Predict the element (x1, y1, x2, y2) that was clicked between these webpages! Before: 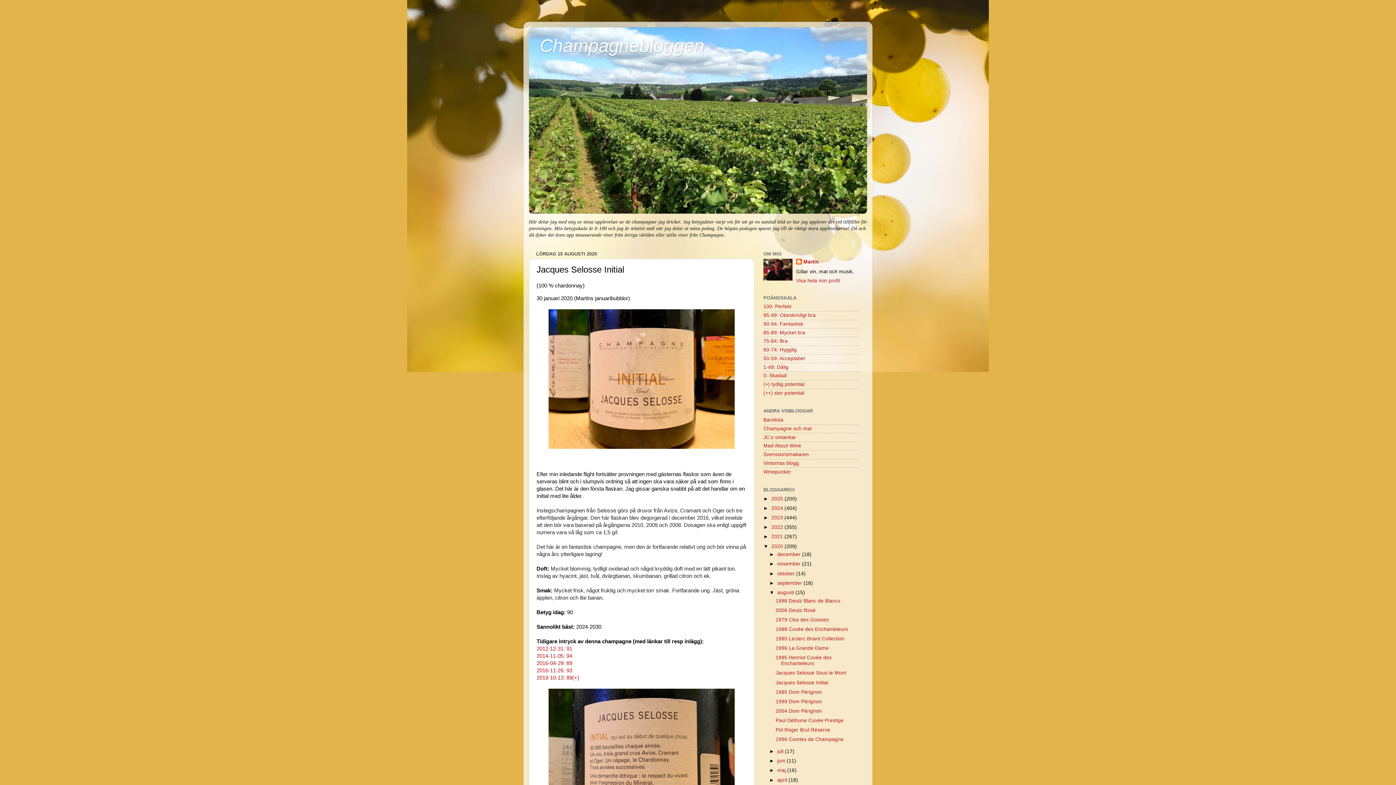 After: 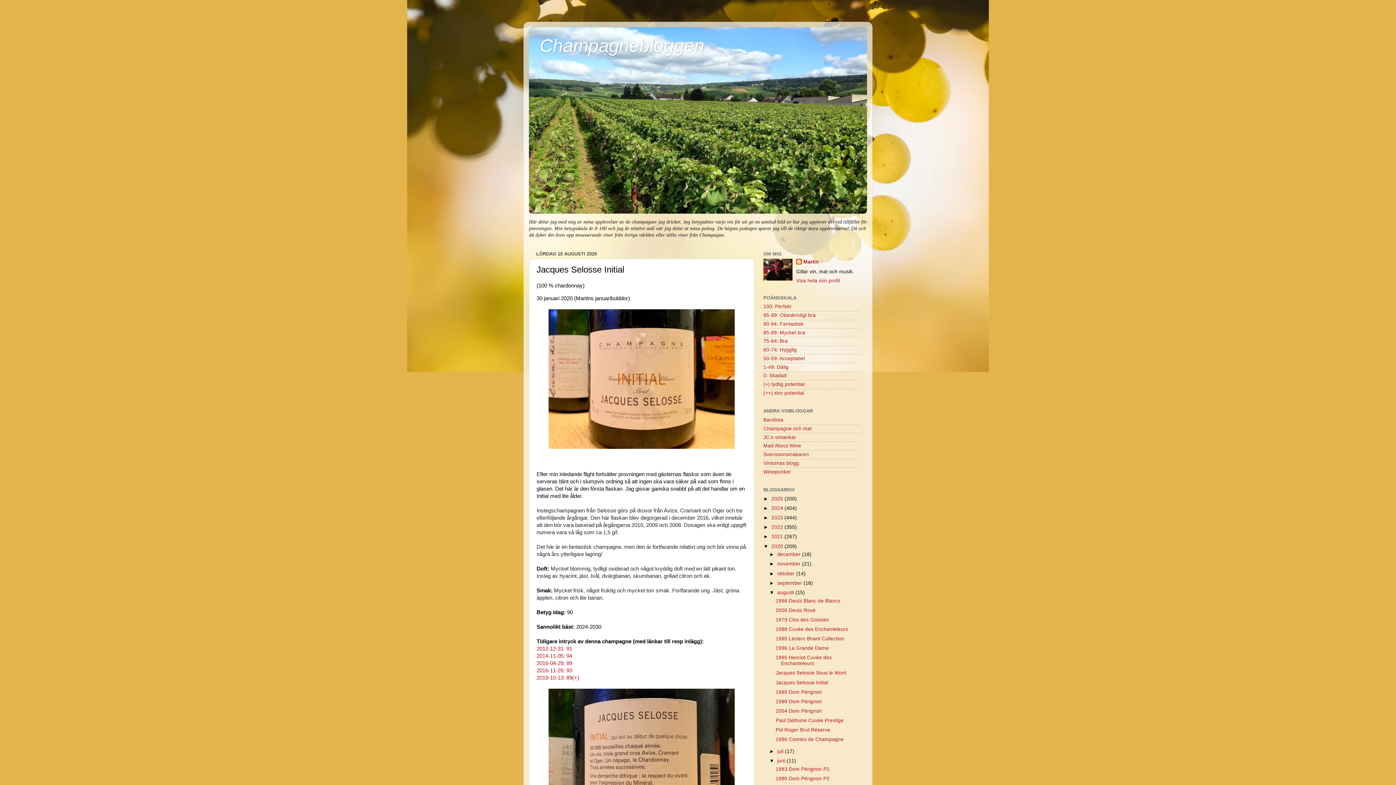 Action: bbox: (769, 758, 777, 764) label: ►  